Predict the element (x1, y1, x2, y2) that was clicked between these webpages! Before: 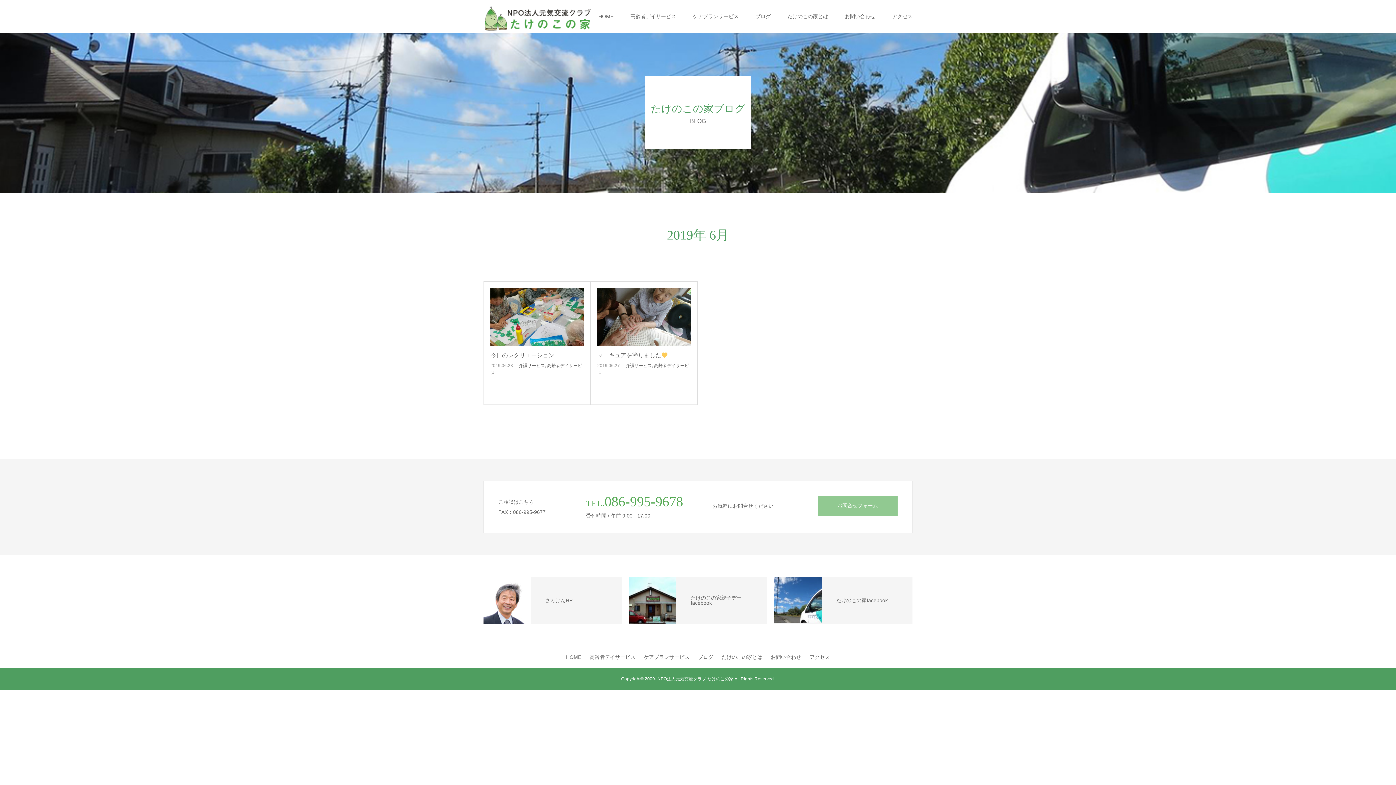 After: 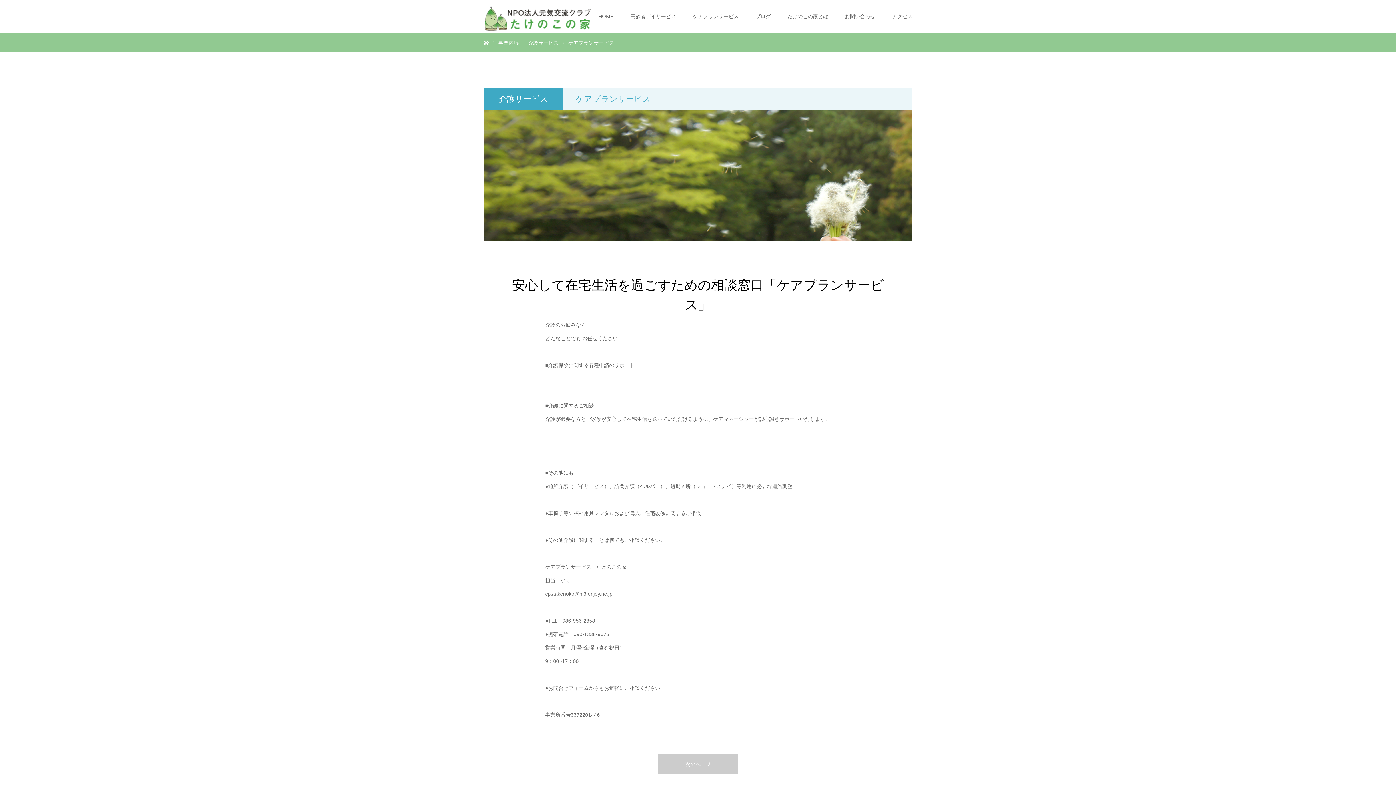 Action: bbox: (644, 654, 694, 660) label: ケアプランサービス